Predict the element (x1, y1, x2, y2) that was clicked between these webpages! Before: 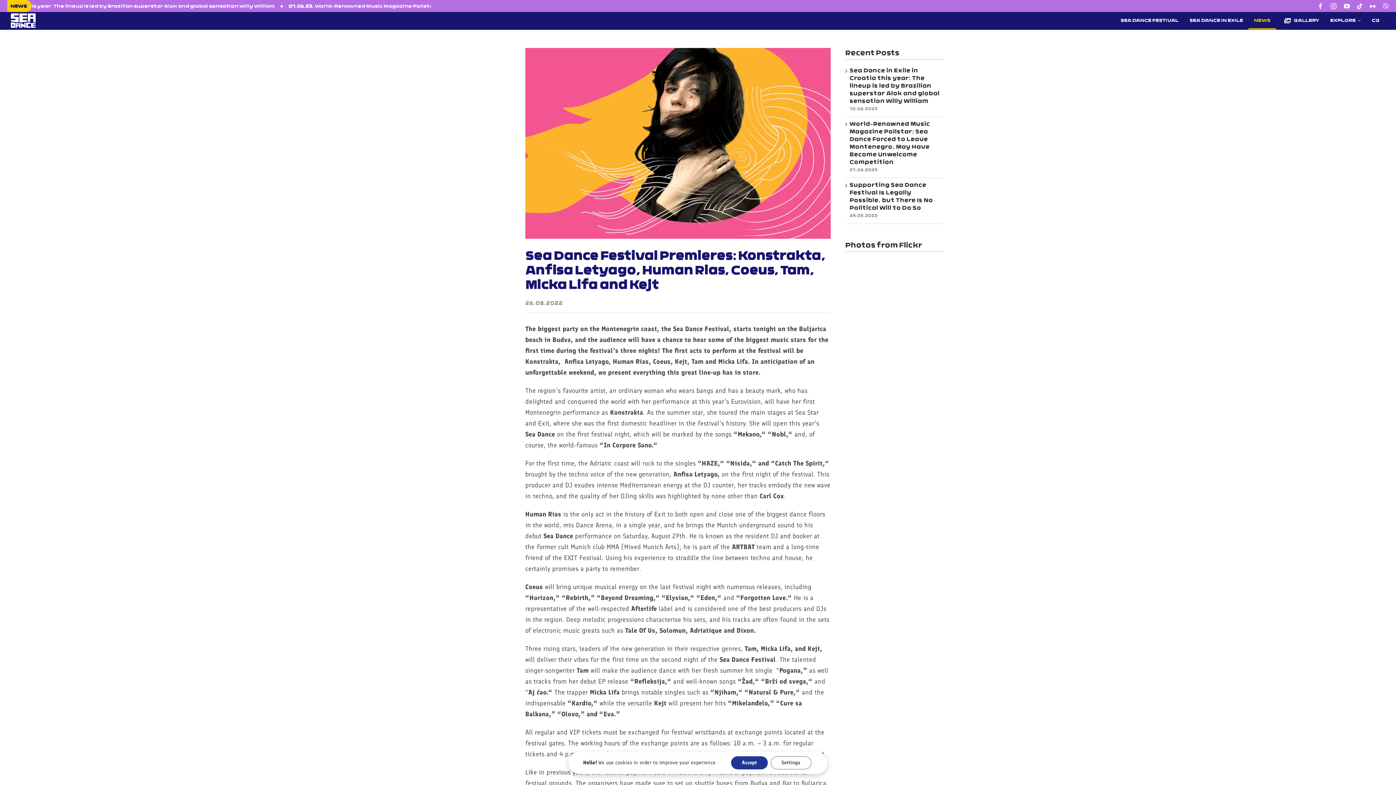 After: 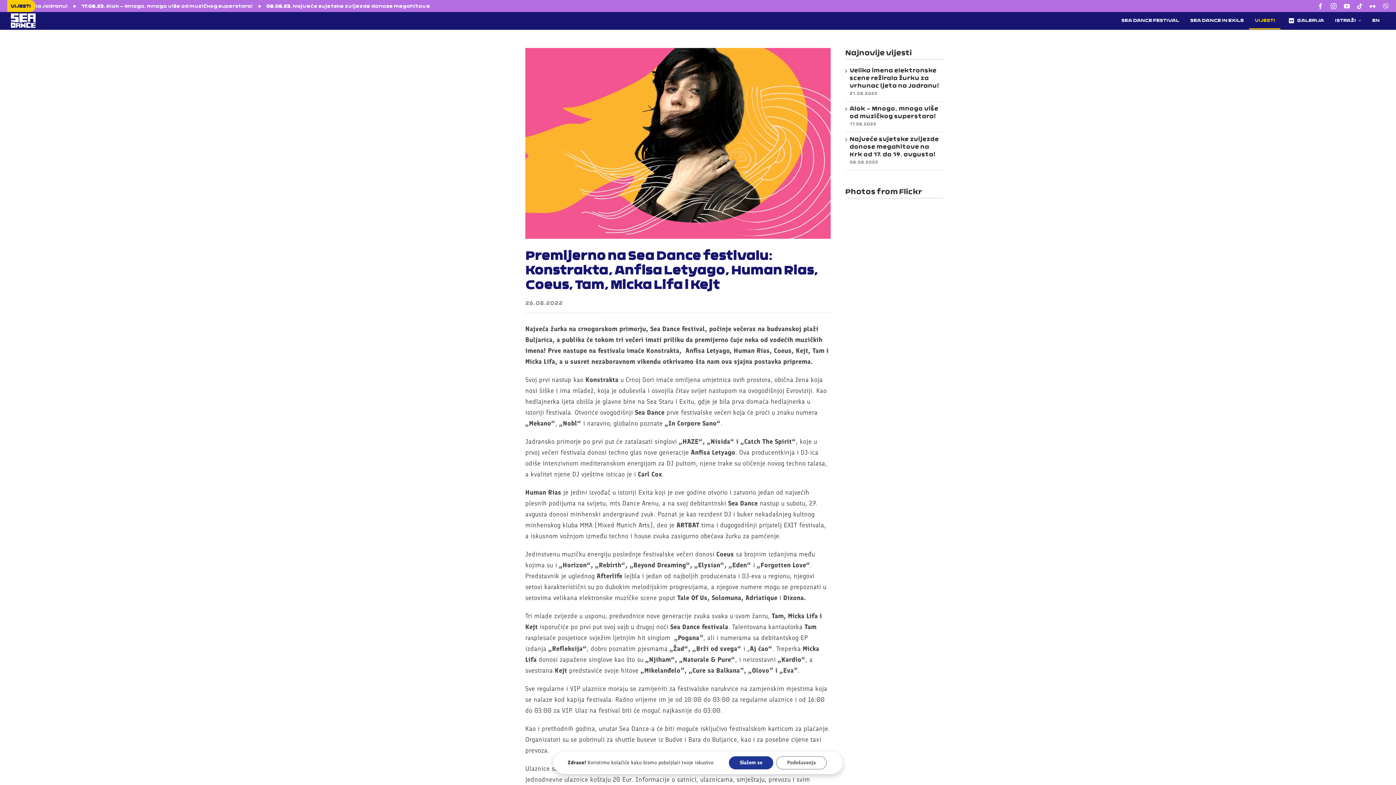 Action: label: CG bbox: (1366, 12, 1385, 29)